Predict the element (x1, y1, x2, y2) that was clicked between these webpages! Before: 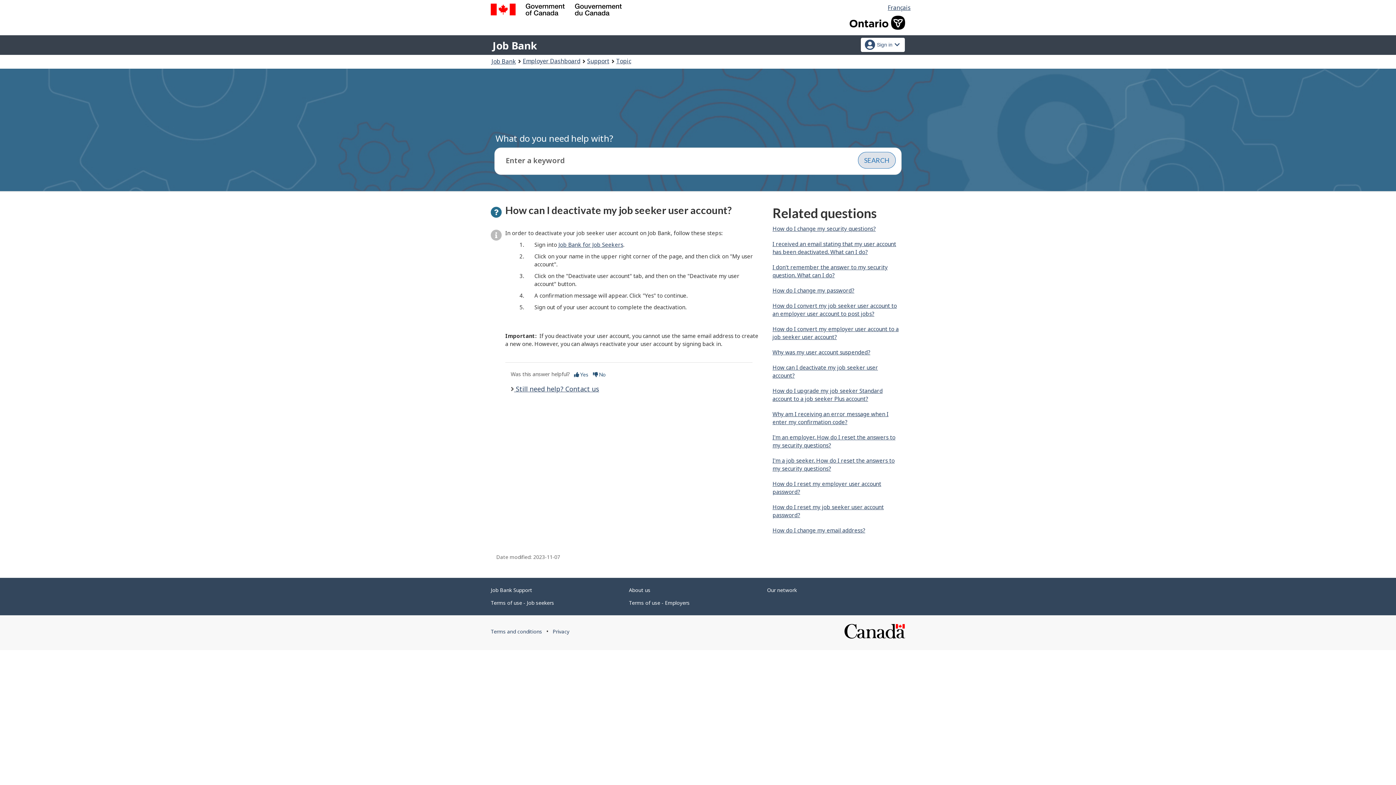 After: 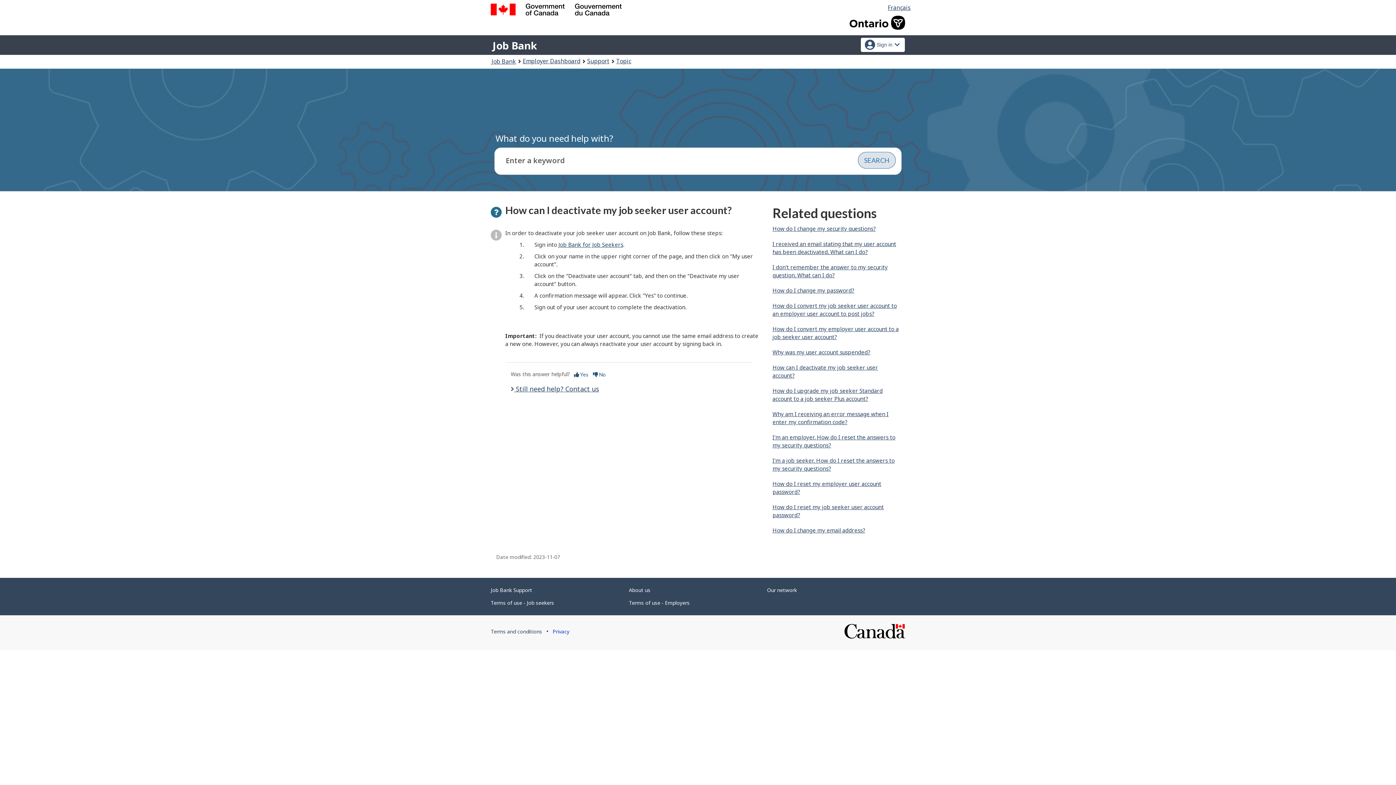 Action: label: Privacy
This link will open in a new window bbox: (552, 628, 569, 635)